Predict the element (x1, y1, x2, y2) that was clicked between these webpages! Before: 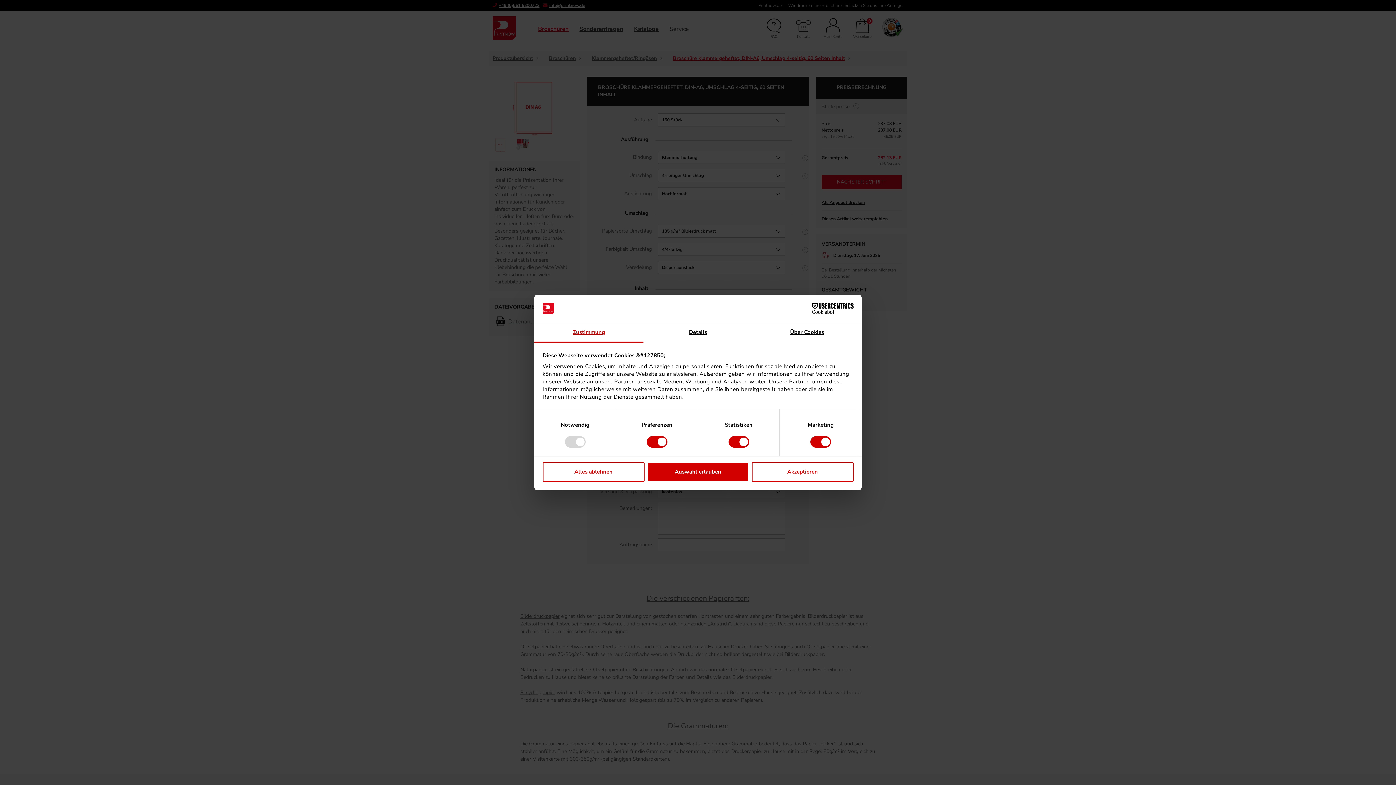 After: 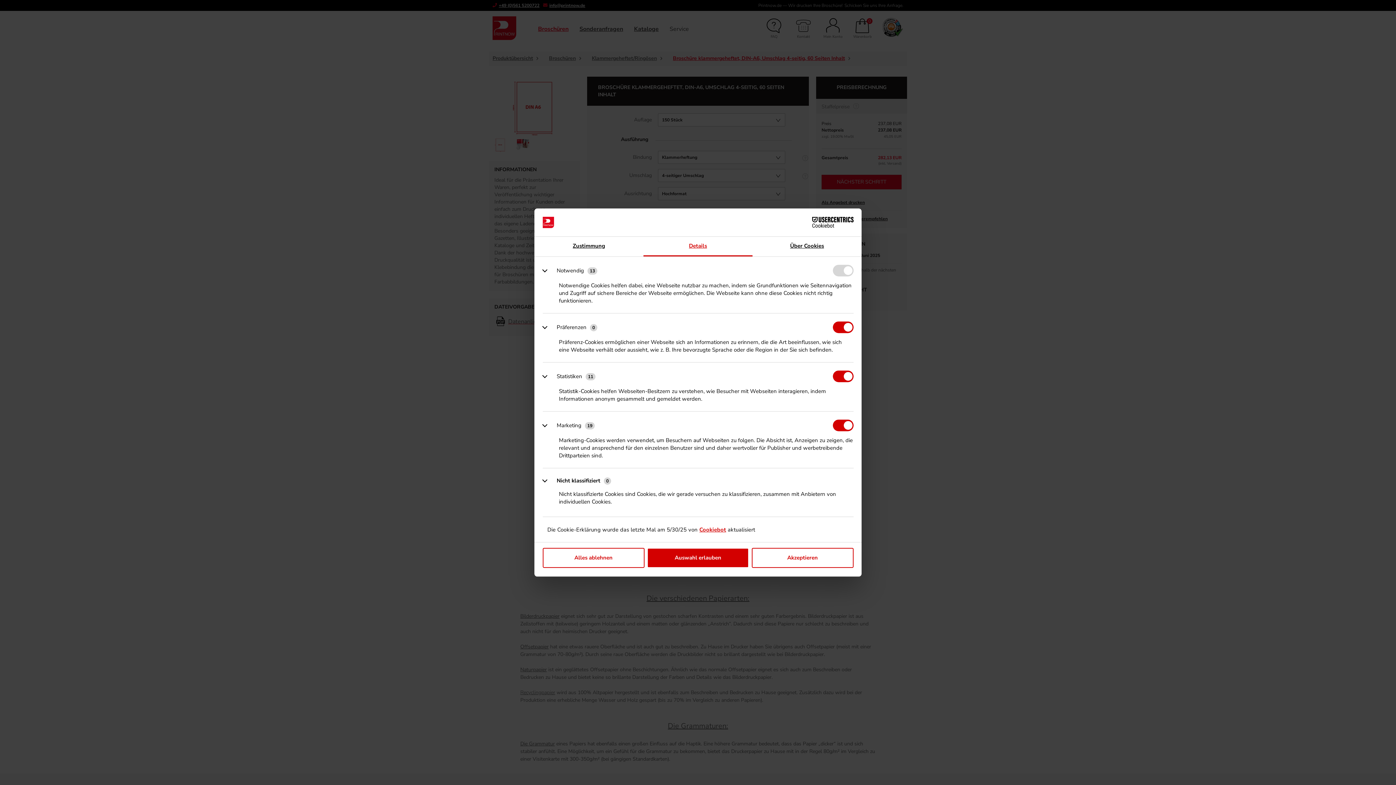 Action: bbox: (643, 323, 752, 342) label: Details